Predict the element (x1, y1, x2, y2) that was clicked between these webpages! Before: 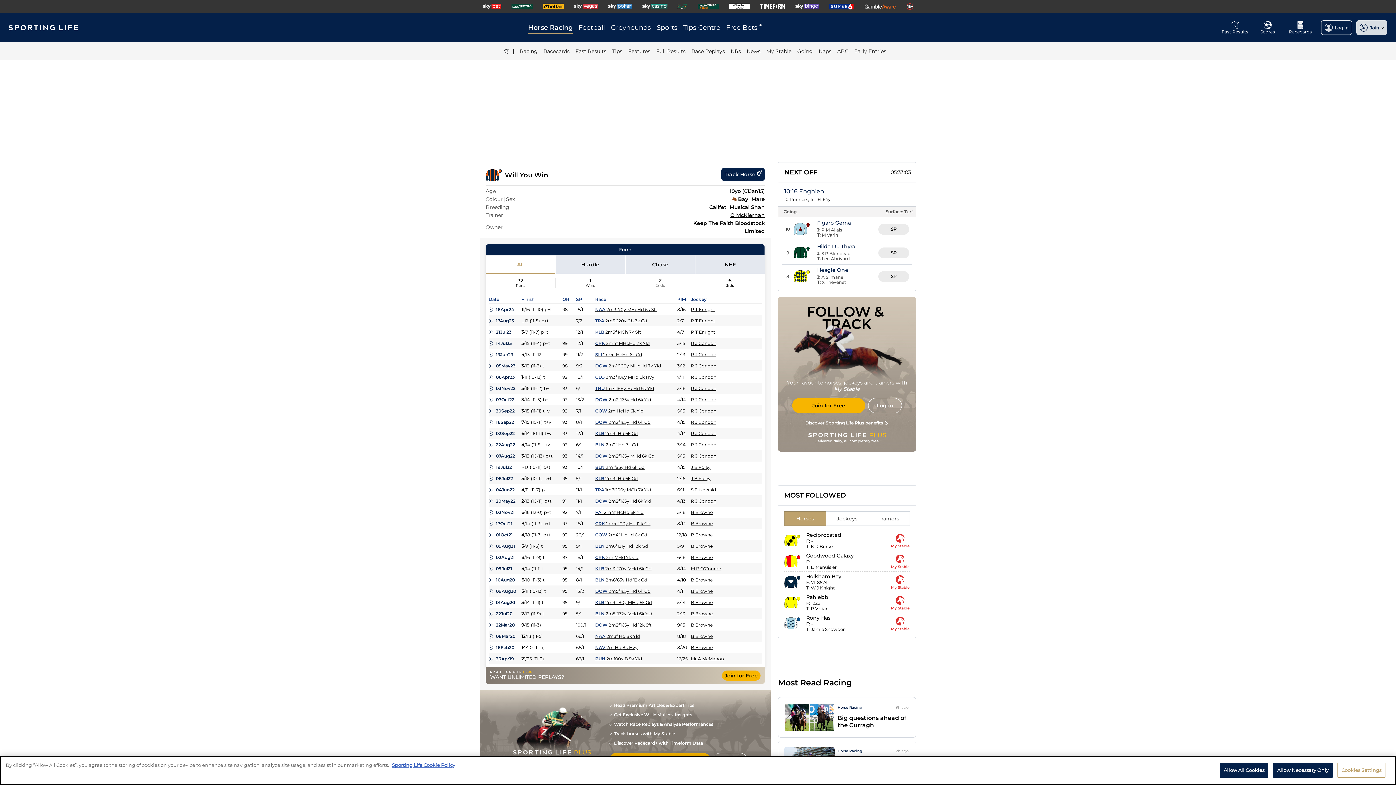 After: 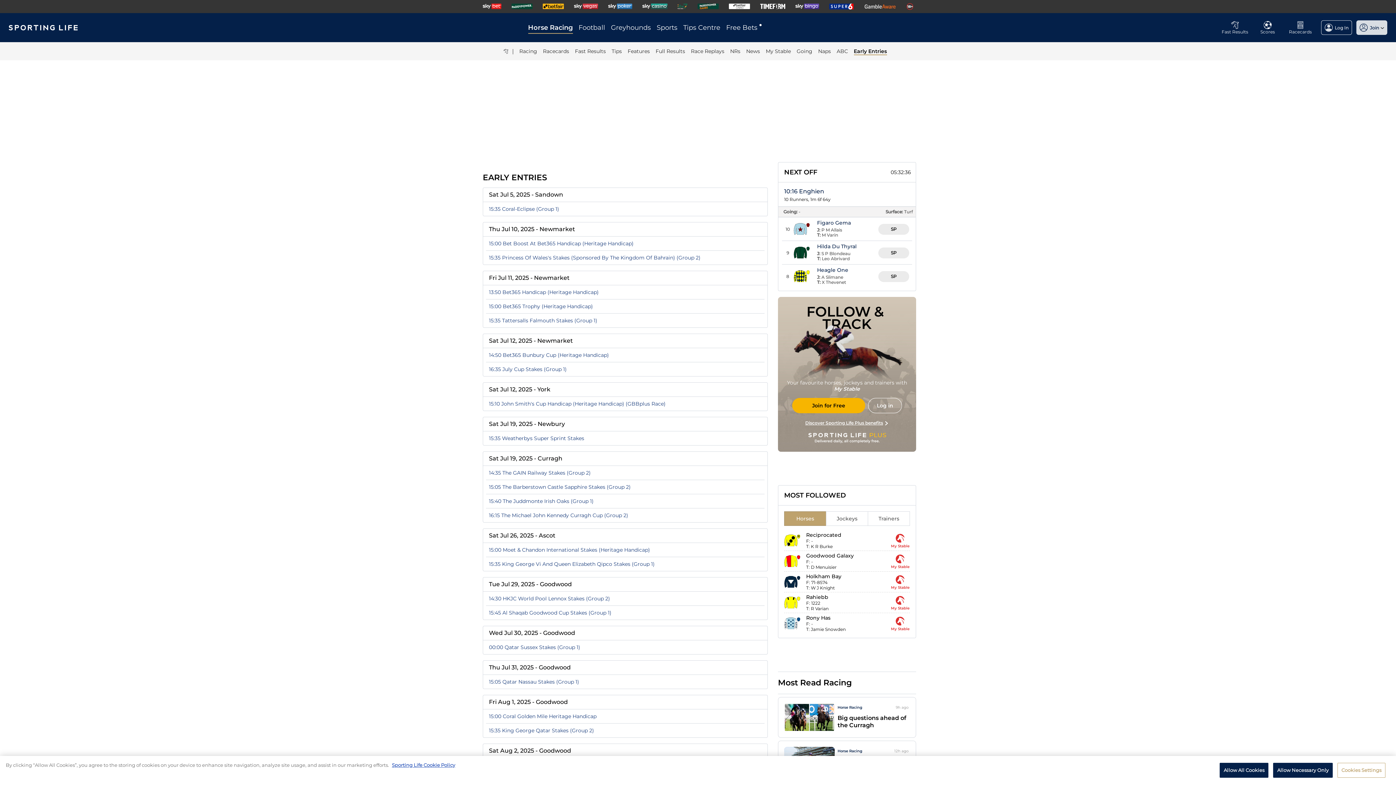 Action: bbox: (854, 48, 886, 55) label: Early Entries